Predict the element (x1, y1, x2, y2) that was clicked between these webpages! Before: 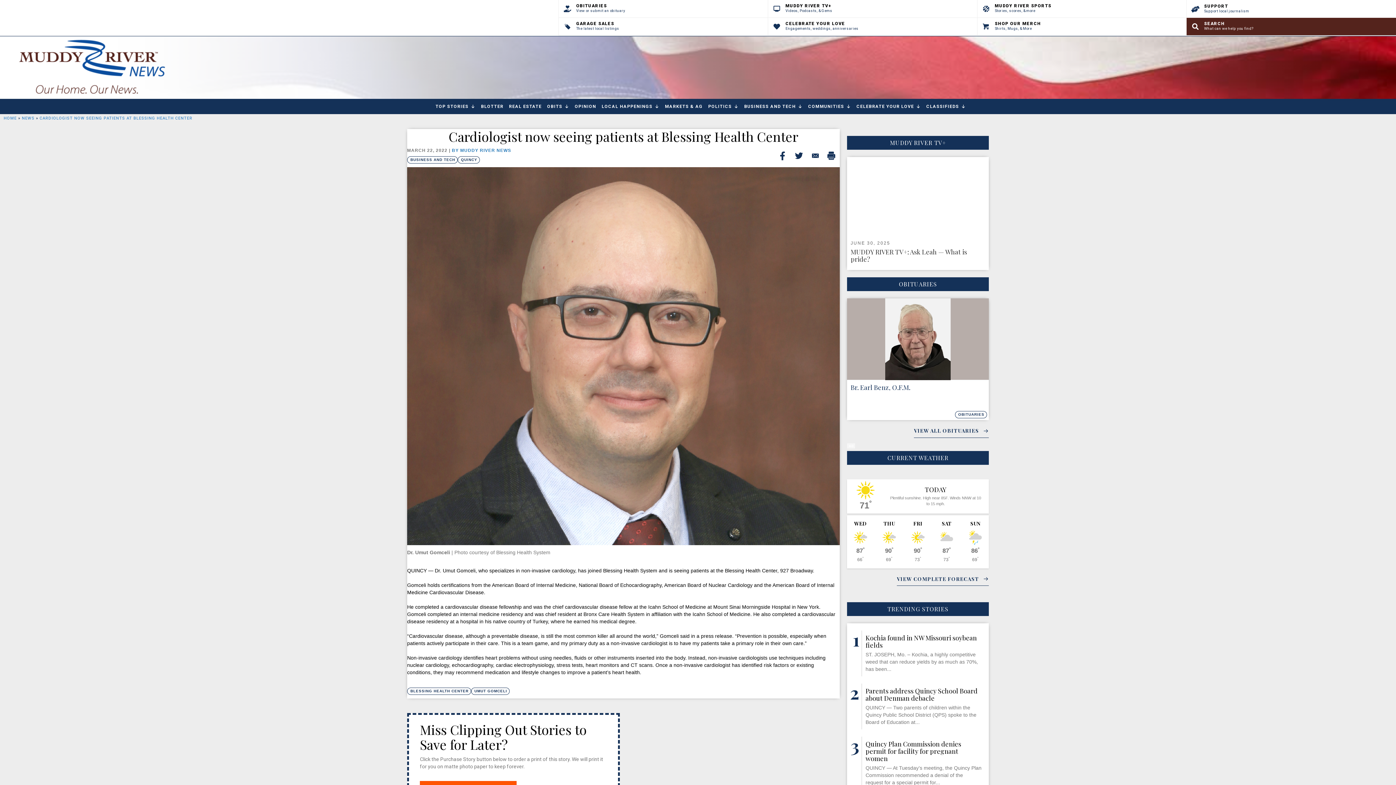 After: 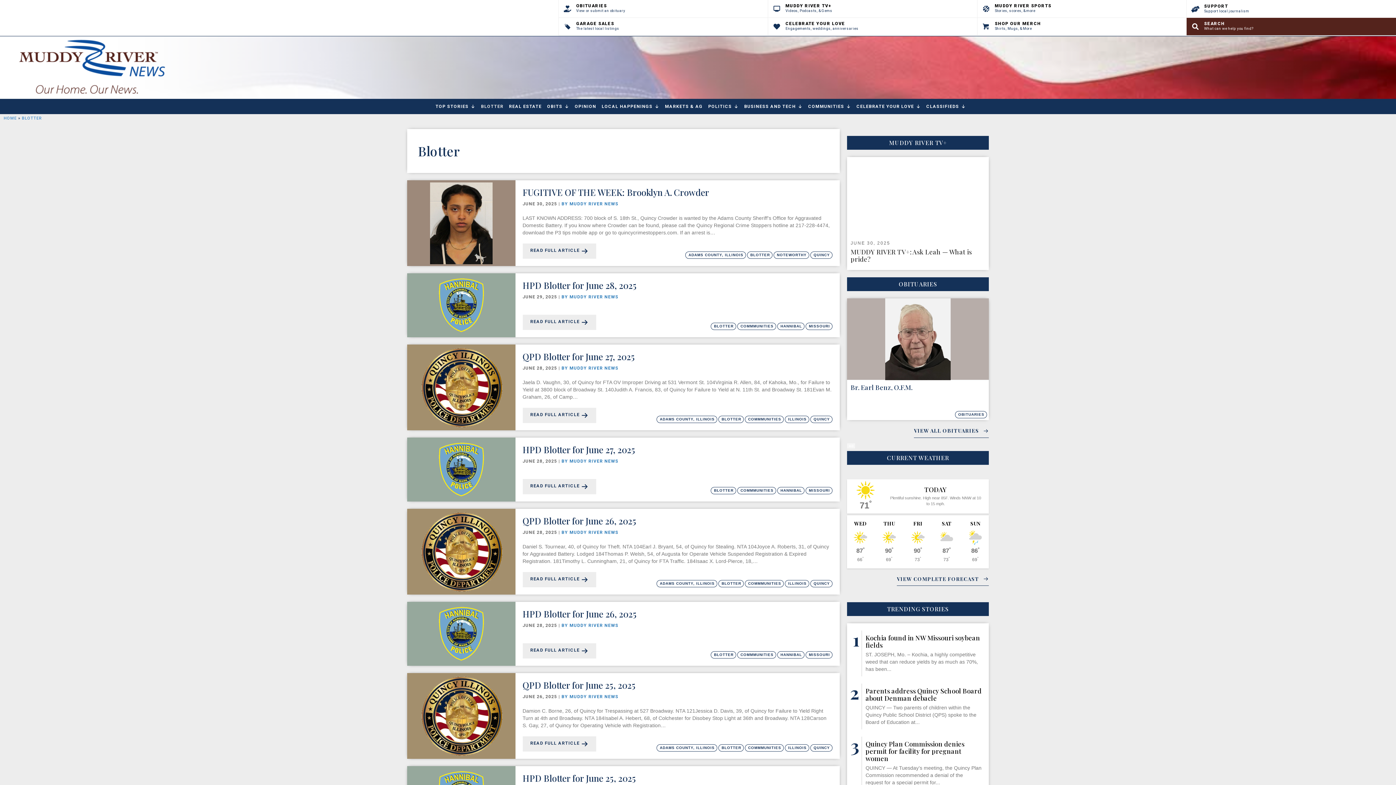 Action: bbox: (481, 99, 503, 113) label: BLOTTER